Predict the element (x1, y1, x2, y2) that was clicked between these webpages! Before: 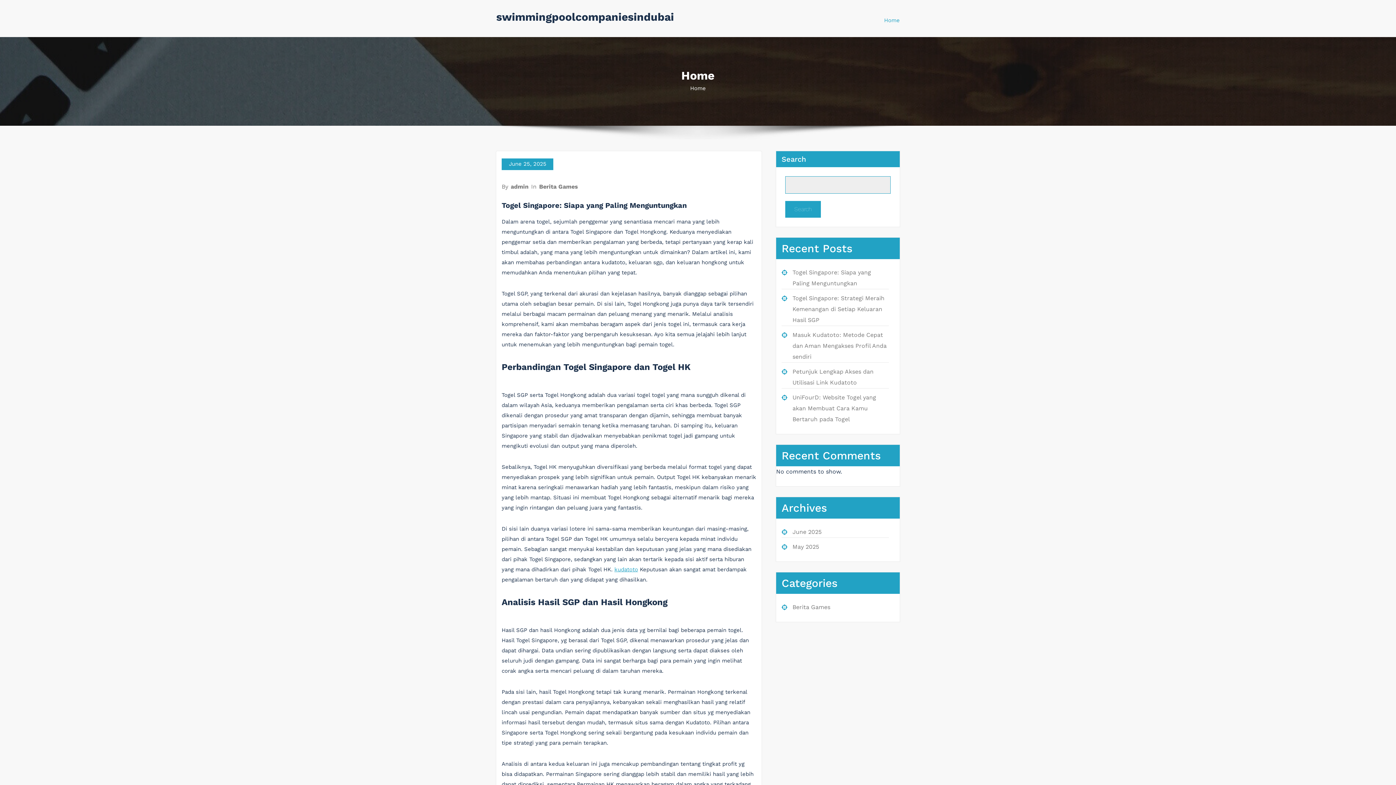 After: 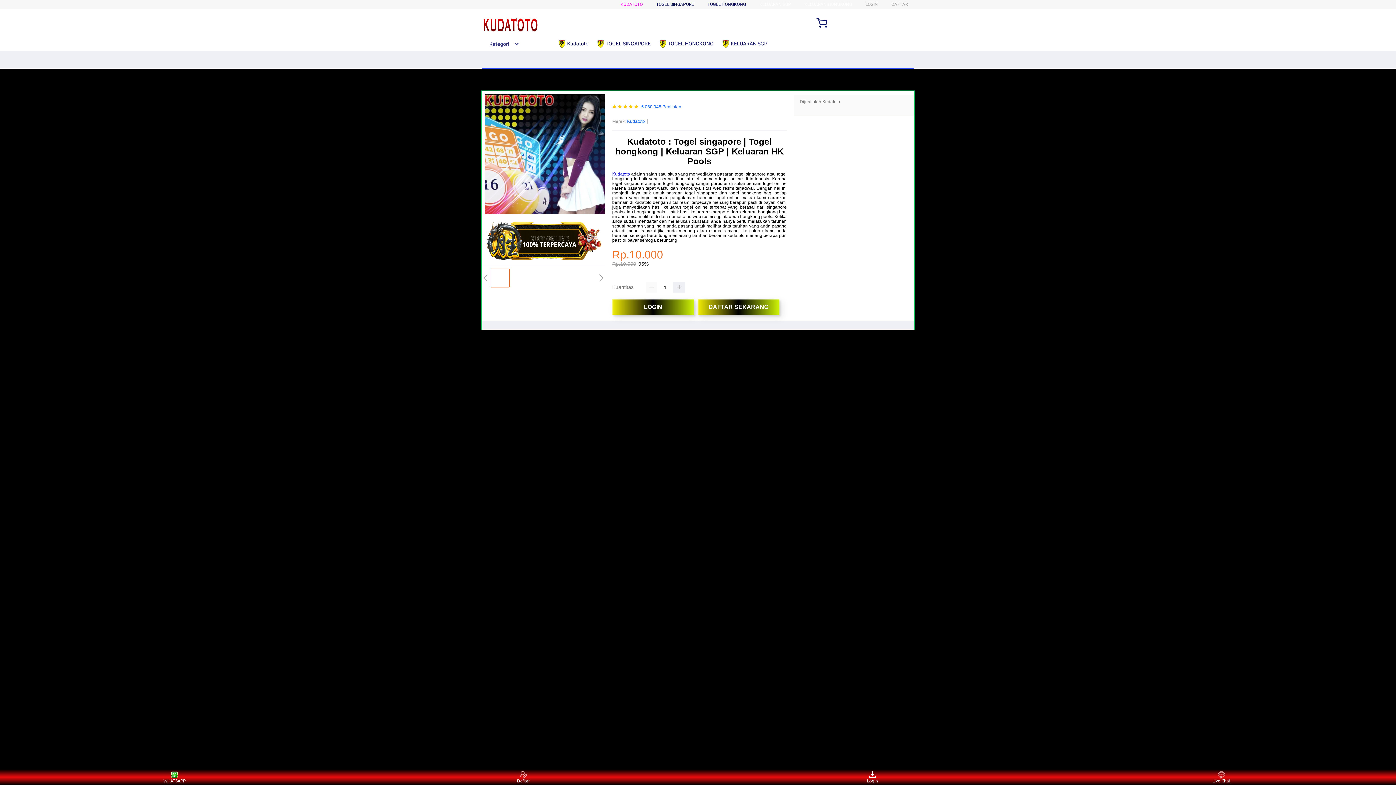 Action: label: kudatoto bbox: (614, 566, 638, 573)